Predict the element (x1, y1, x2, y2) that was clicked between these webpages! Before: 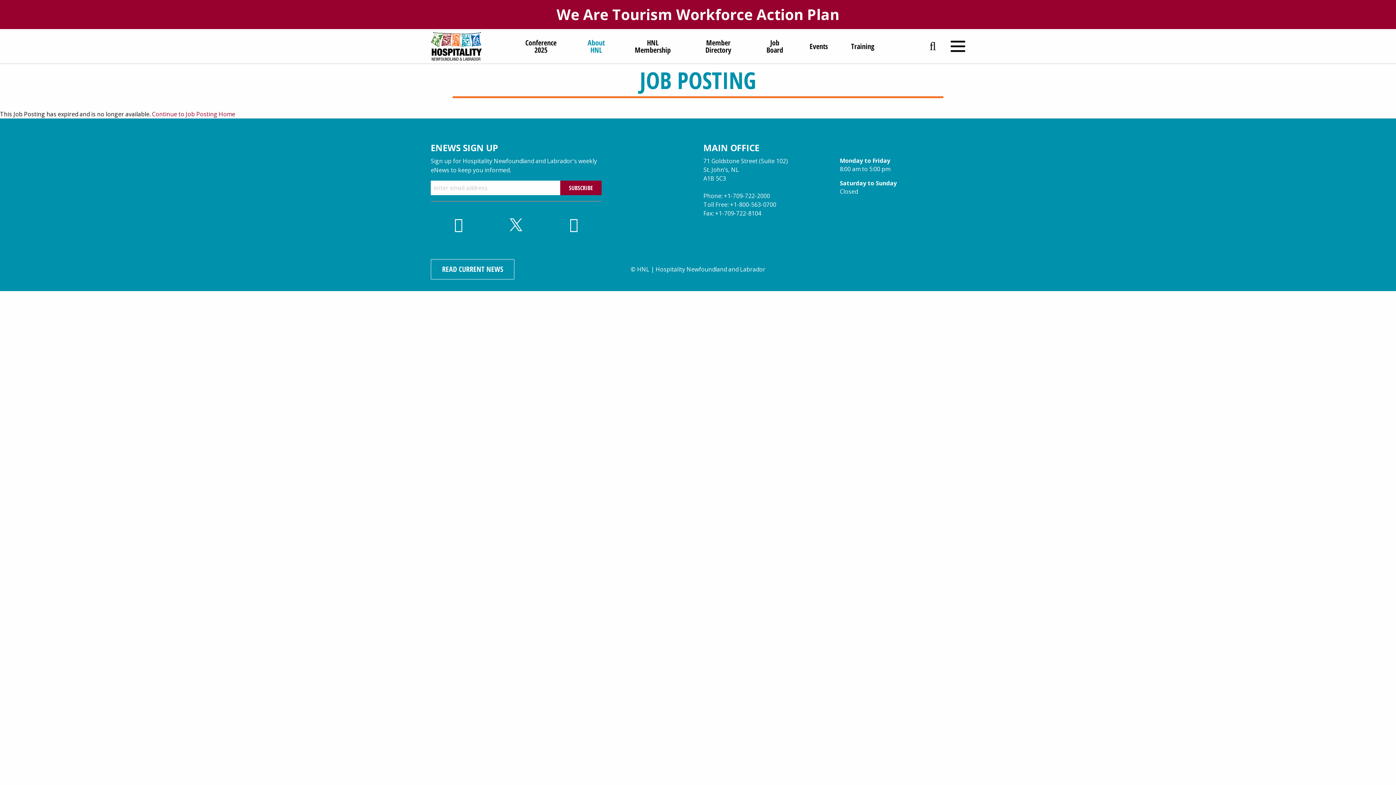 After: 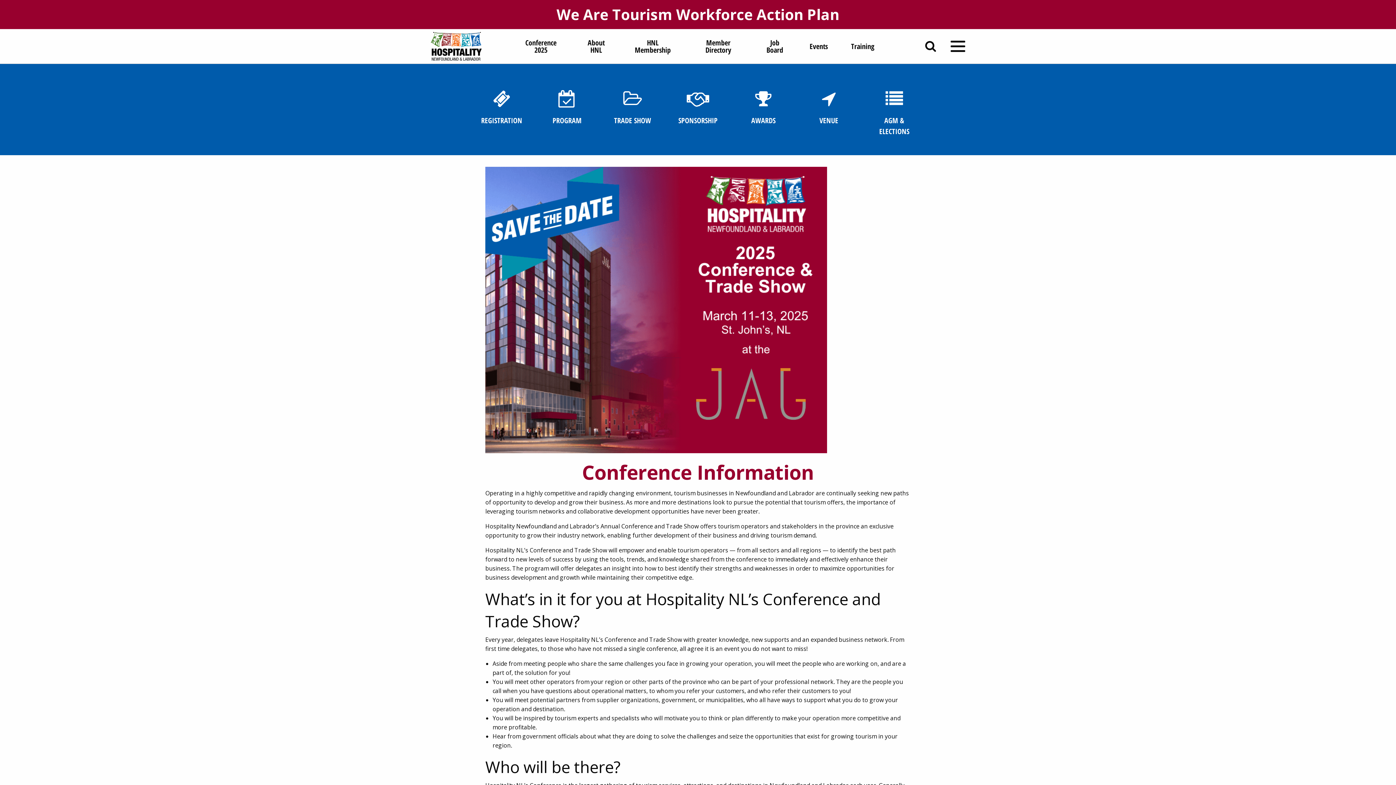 Action: bbox: (521, 39, 560, 53) label: Conference 2025